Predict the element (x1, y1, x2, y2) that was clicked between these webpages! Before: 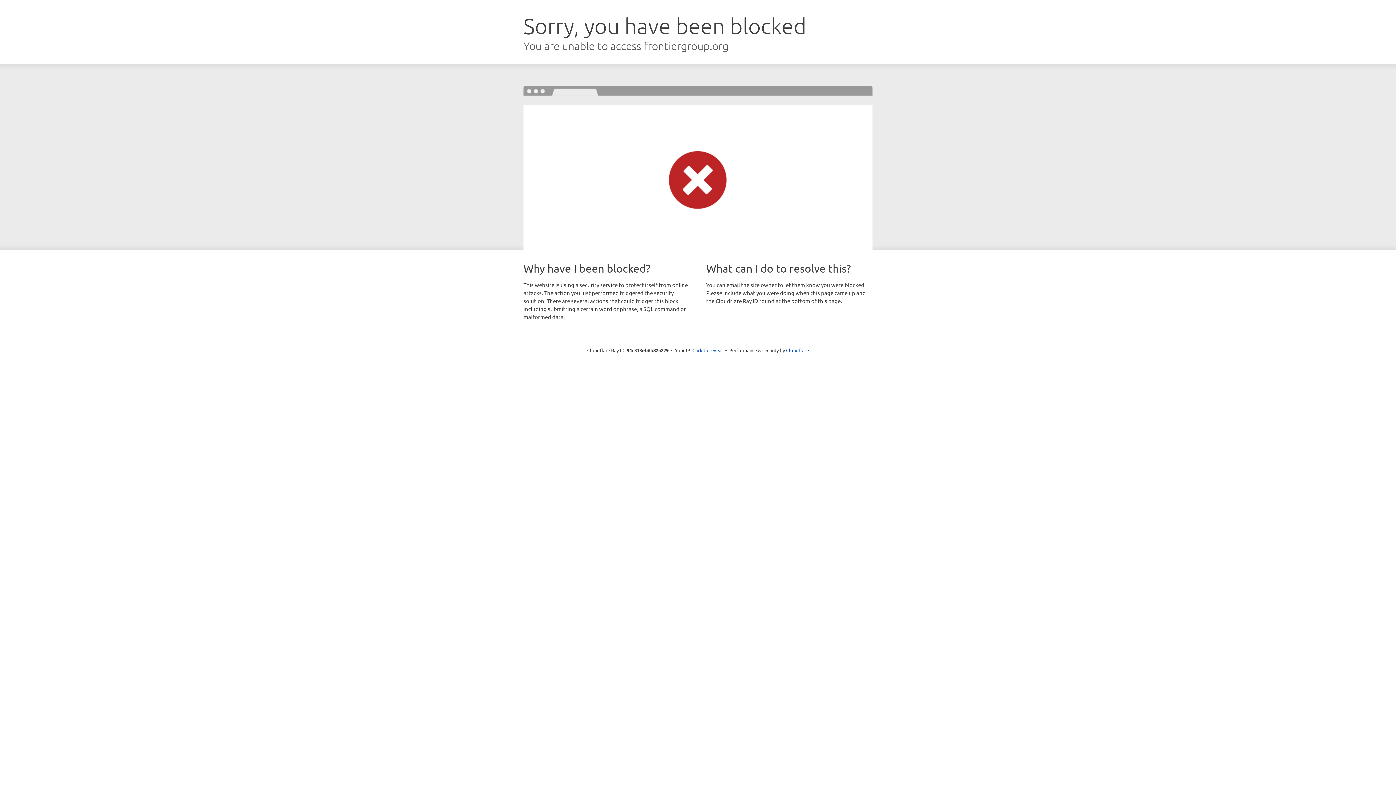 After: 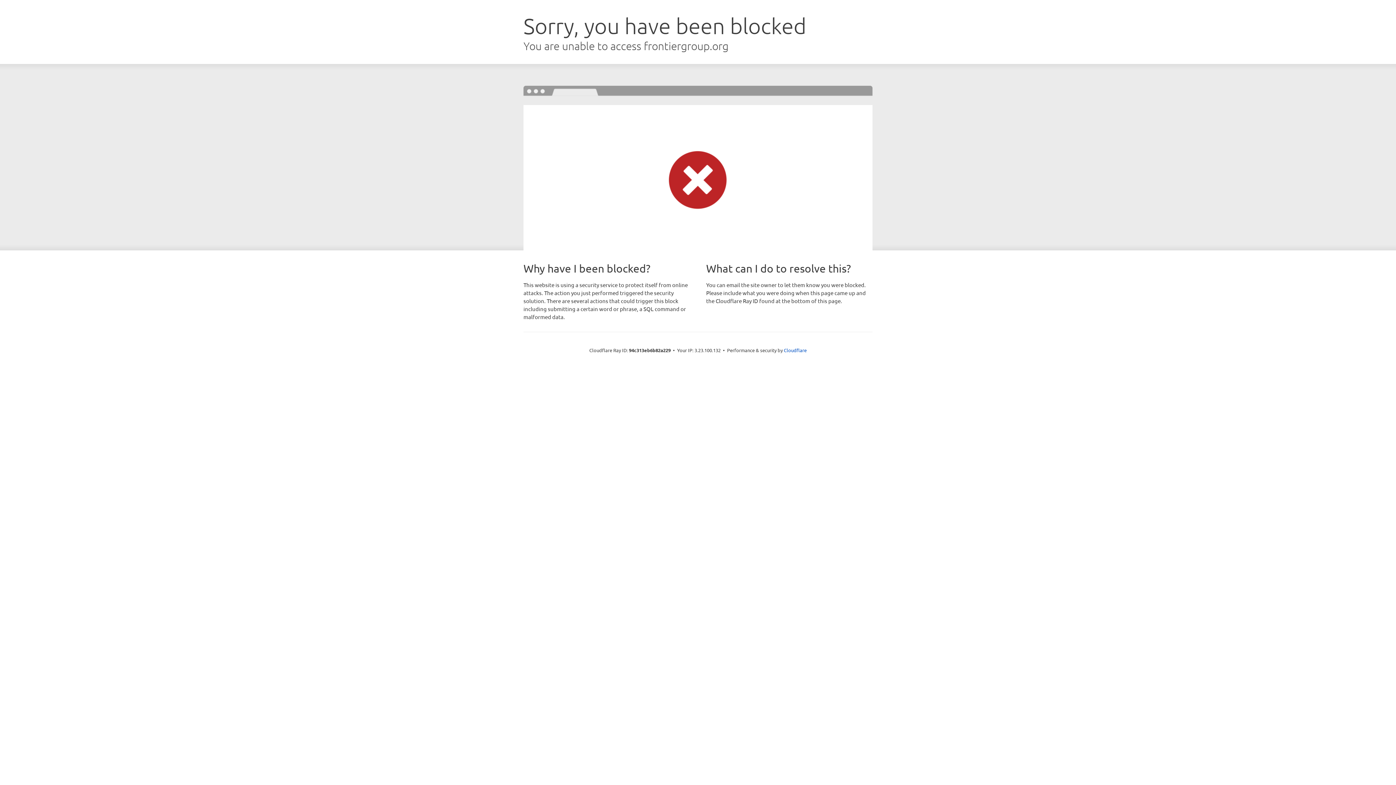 Action: label: Click to reveal bbox: (692, 346, 723, 353)